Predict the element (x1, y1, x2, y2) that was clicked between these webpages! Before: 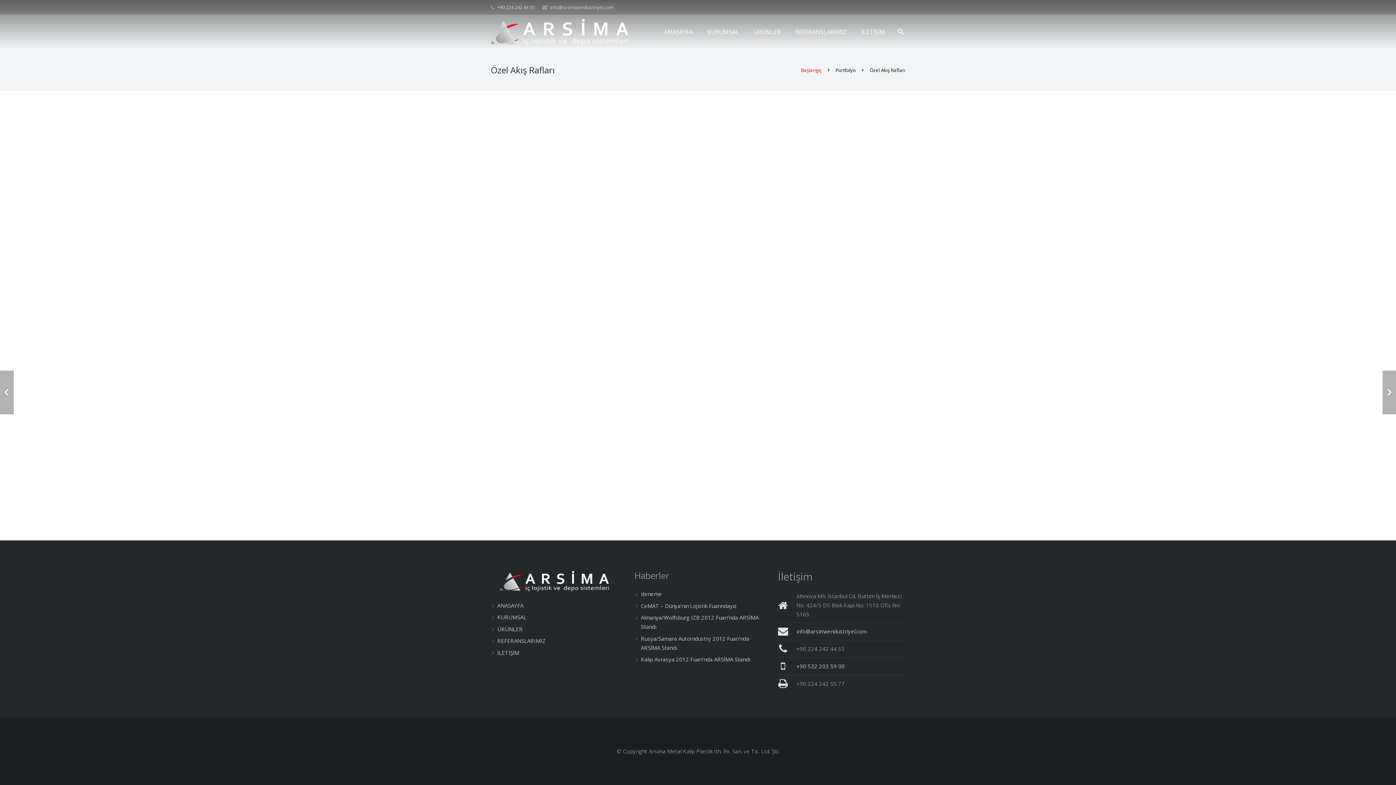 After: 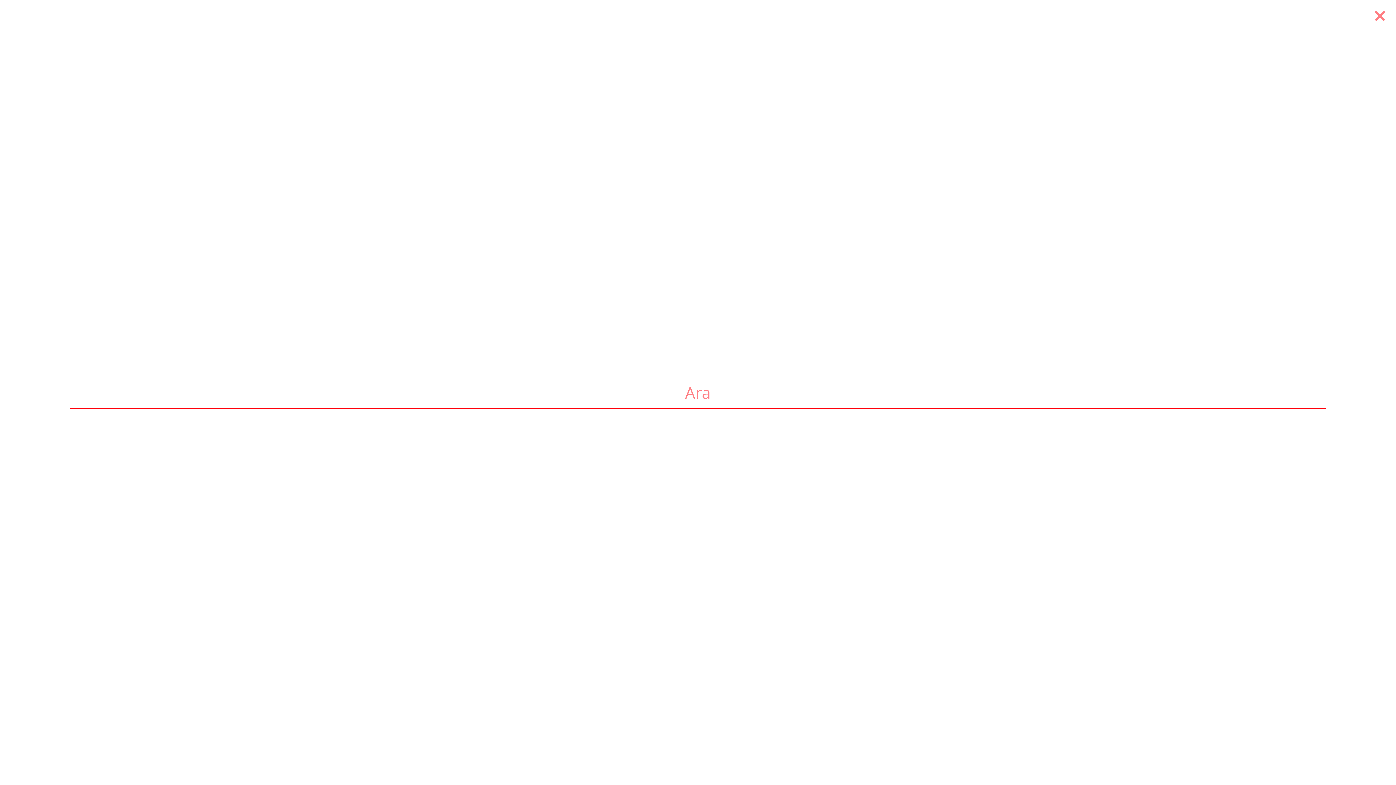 Action: label: Ara bbox: (892, 24, 909, 39)